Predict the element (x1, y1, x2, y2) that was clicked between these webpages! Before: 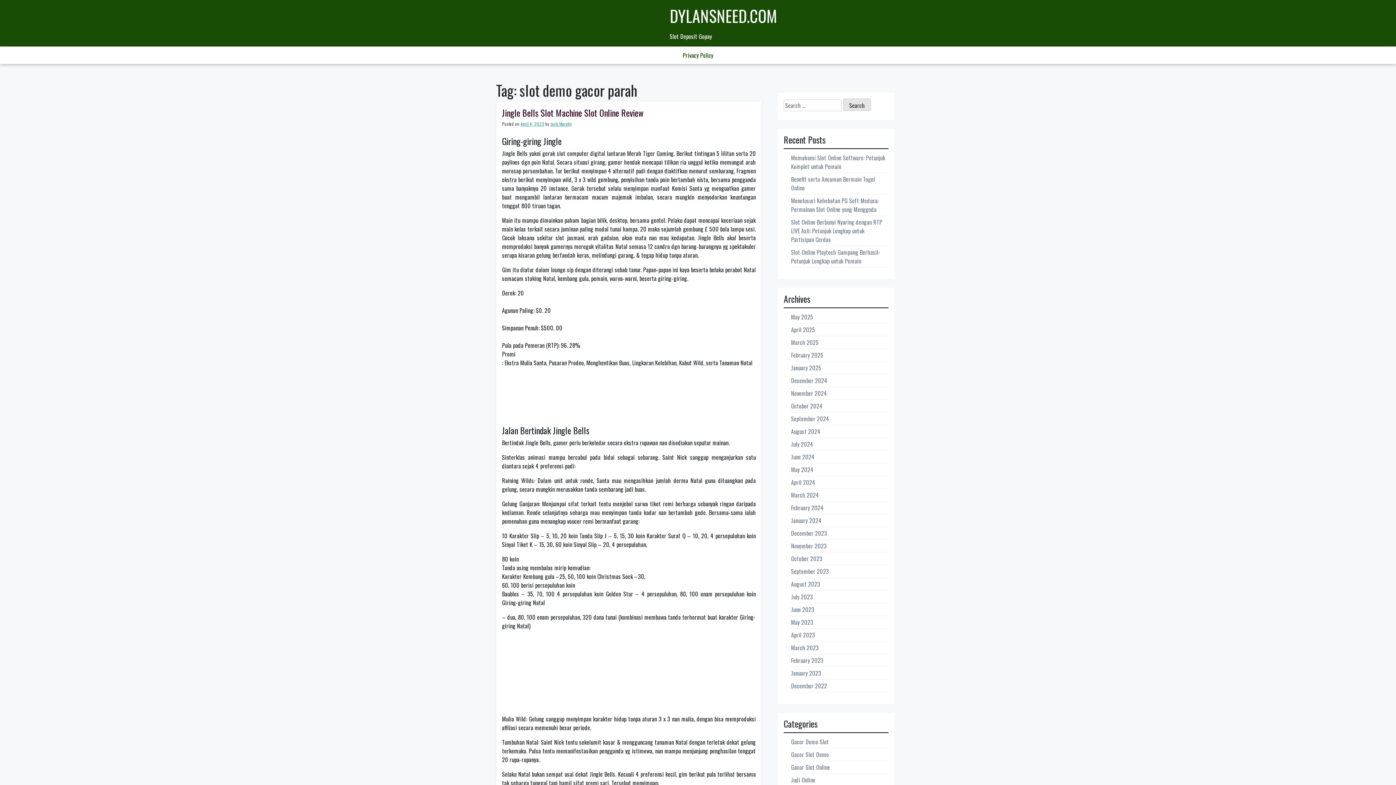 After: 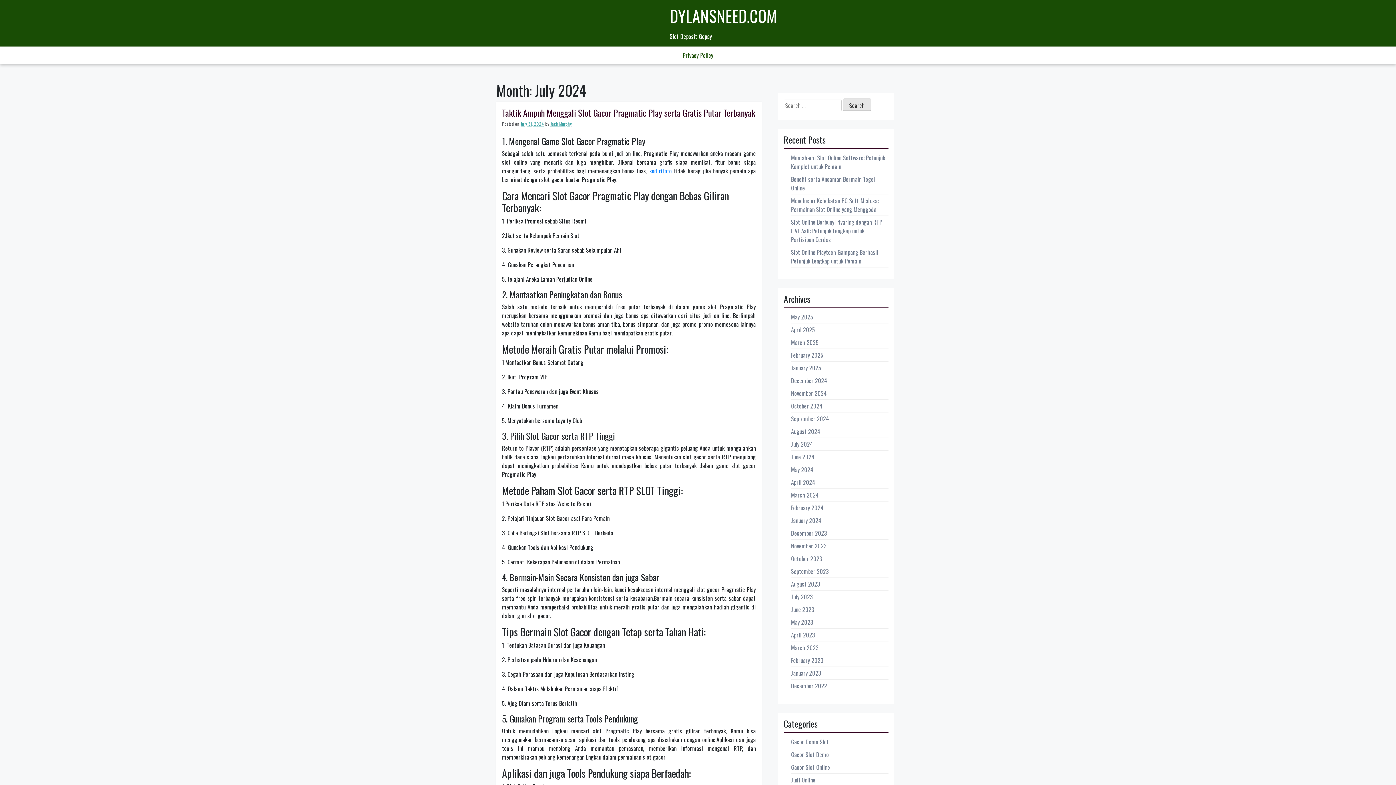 Action: label: July 2024 bbox: (791, 439, 813, 448)